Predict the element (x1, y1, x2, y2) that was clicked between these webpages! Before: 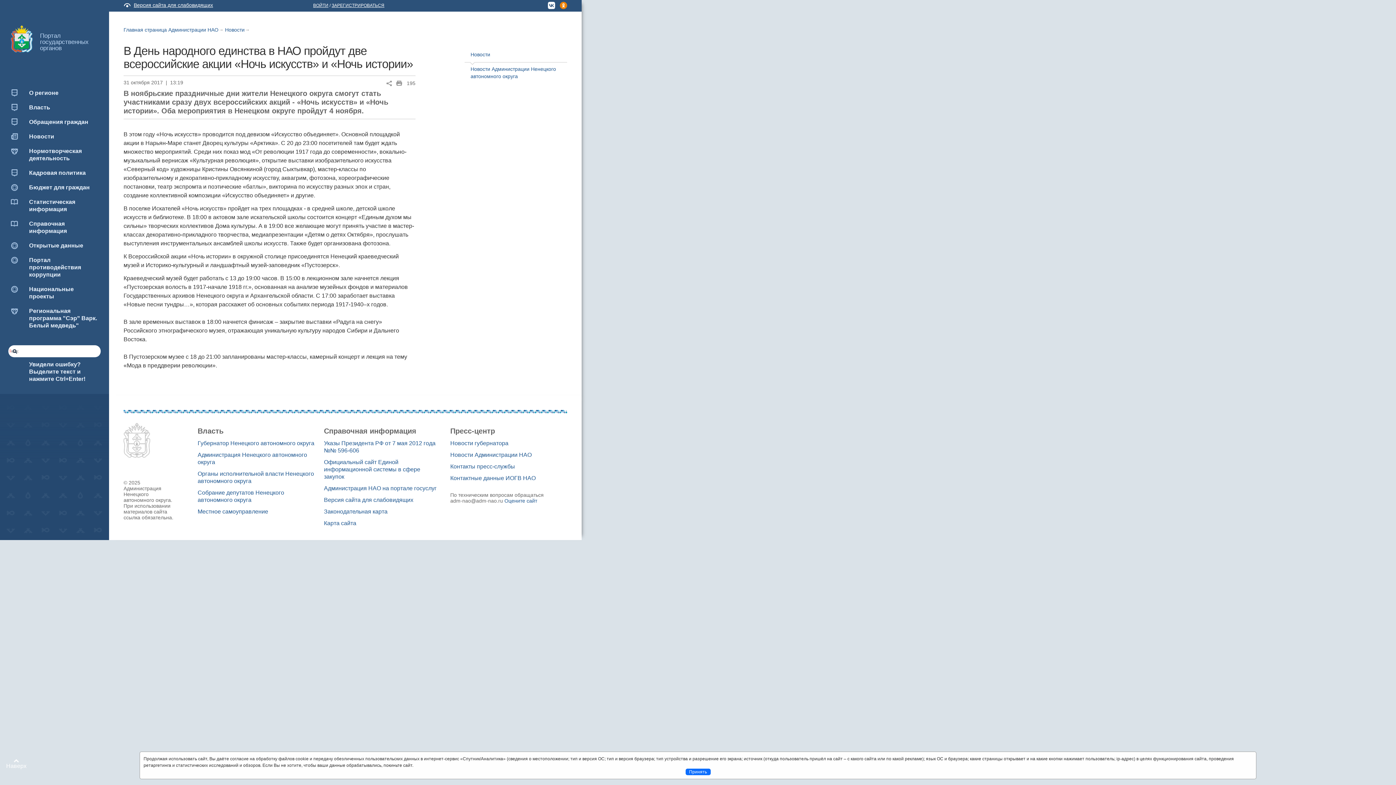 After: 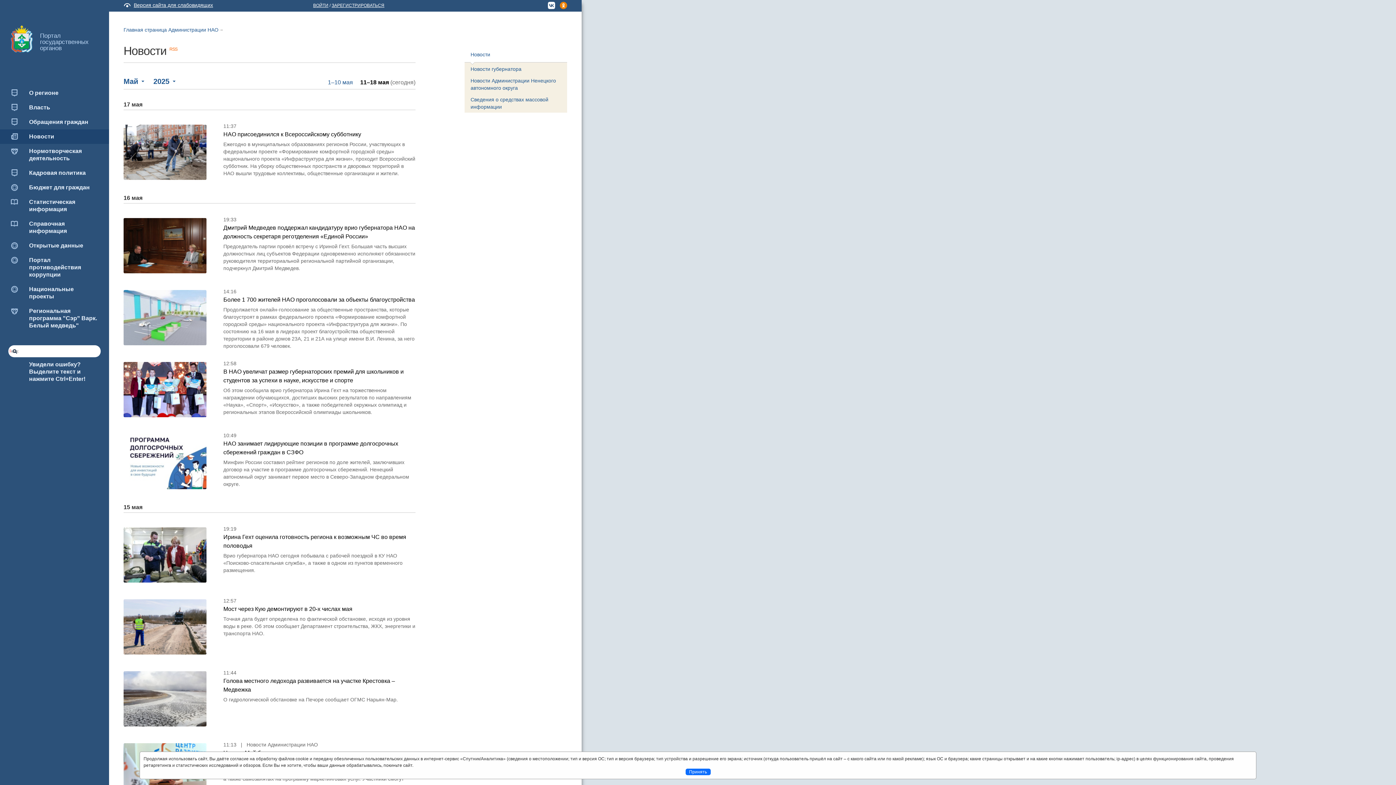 Action: label: Новости bbox: (470, 51, 490, 57)